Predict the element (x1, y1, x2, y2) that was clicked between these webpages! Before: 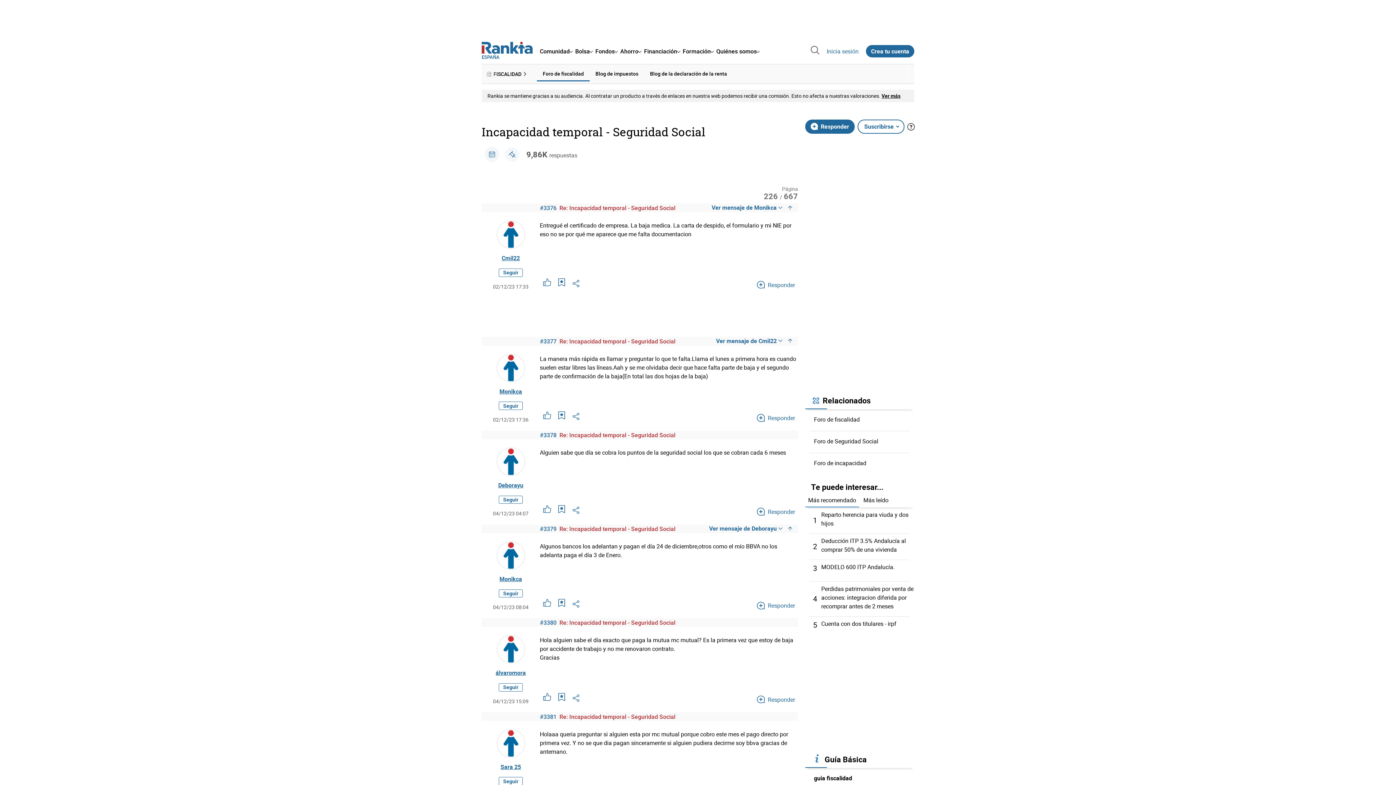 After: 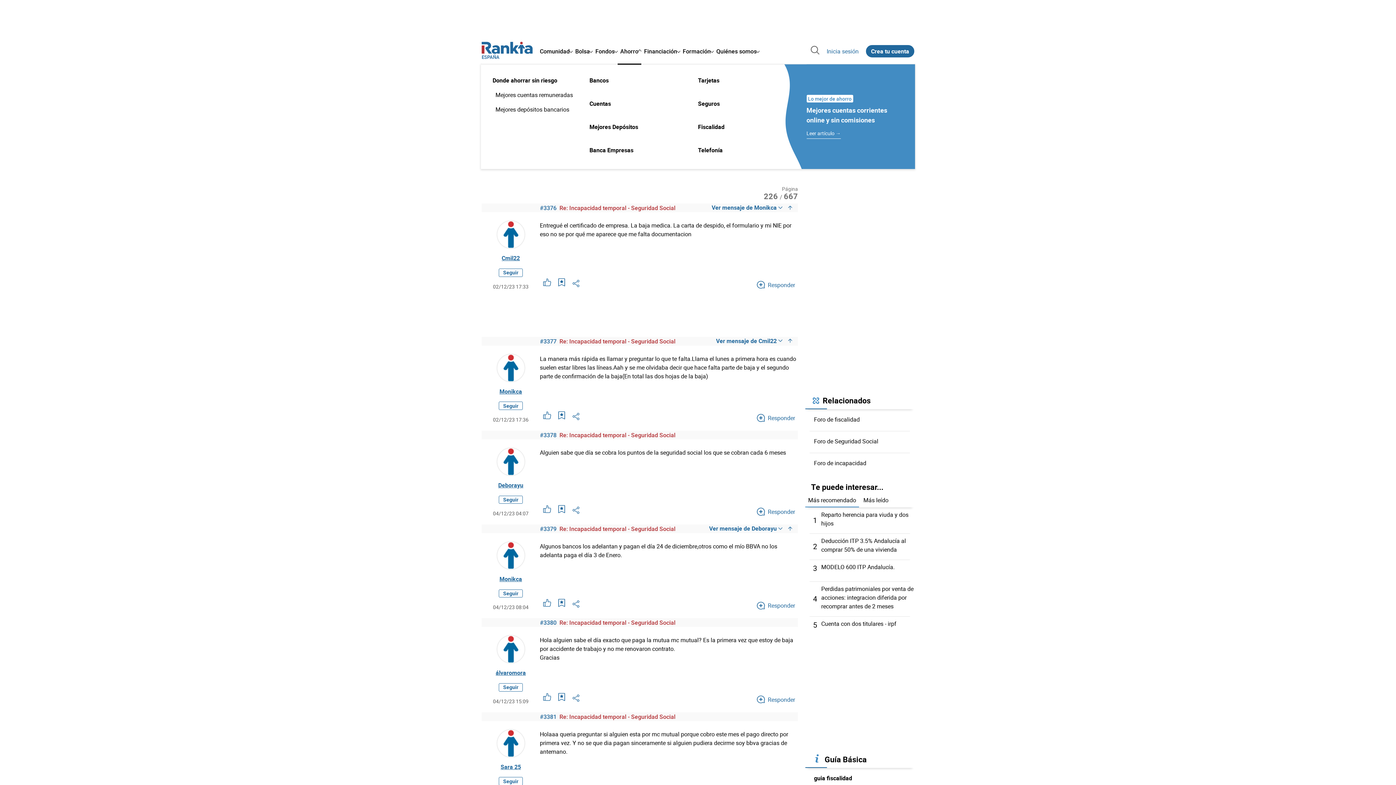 Action: bbox: (618, 41, 642, 61) label: Ahorro